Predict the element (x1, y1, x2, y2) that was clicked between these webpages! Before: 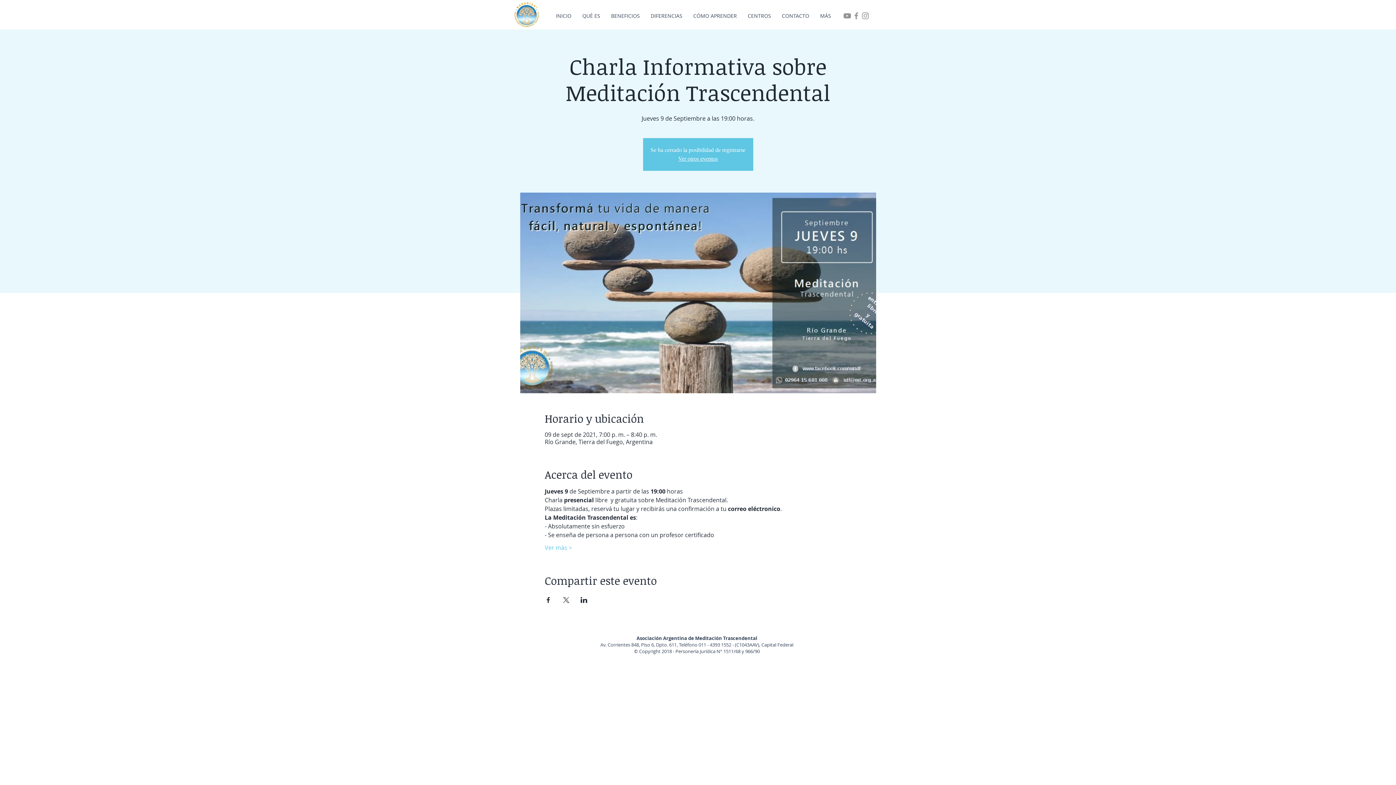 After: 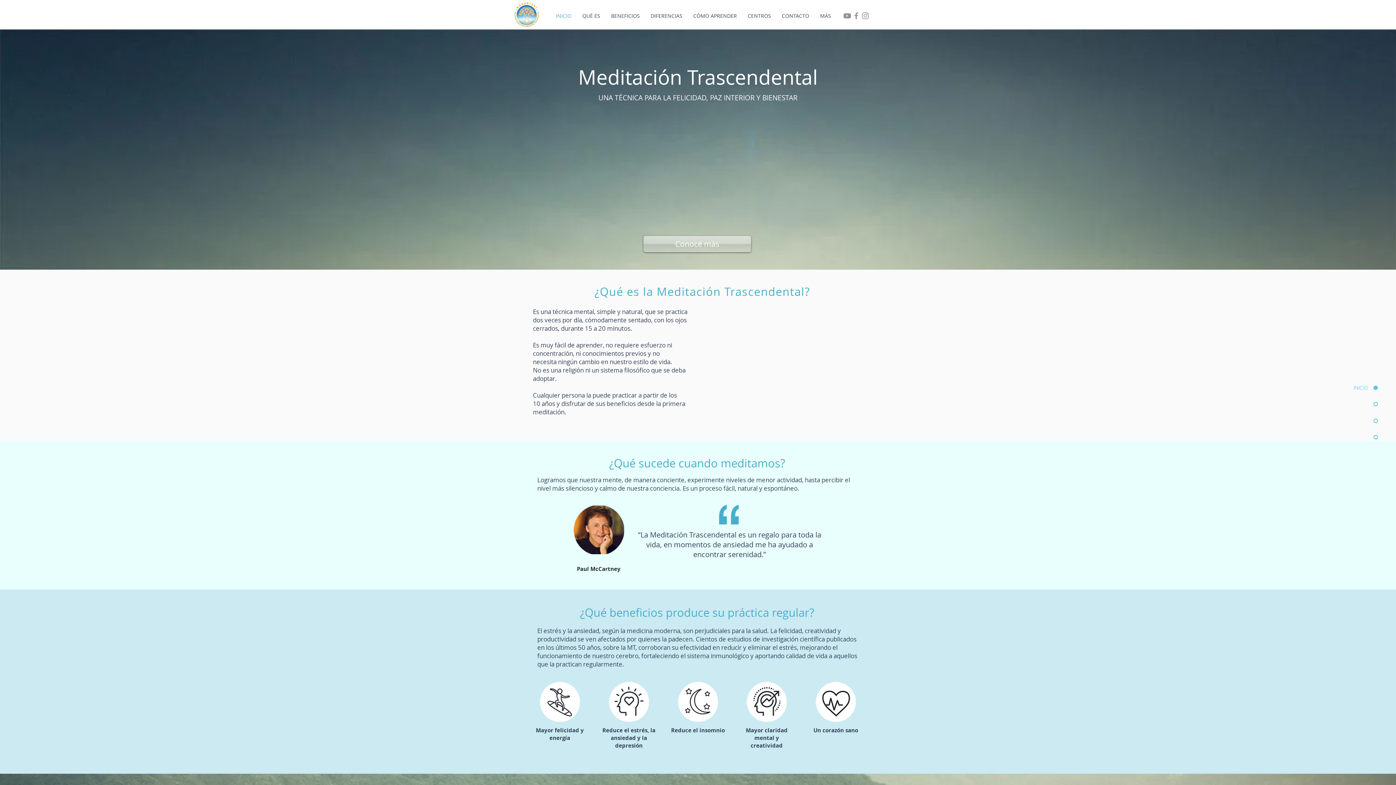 Action: label: QUÉ ES bbox: (577, 10, 605, 21)